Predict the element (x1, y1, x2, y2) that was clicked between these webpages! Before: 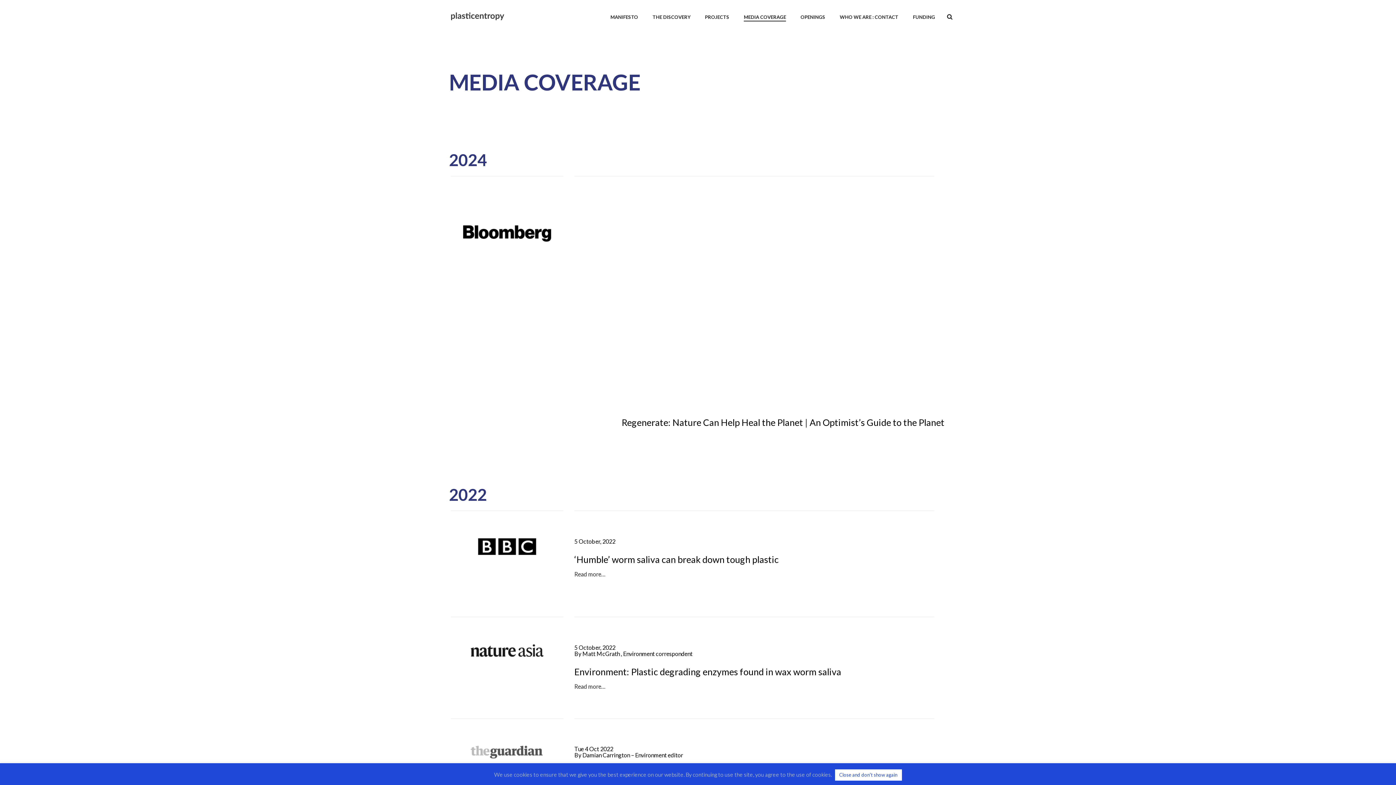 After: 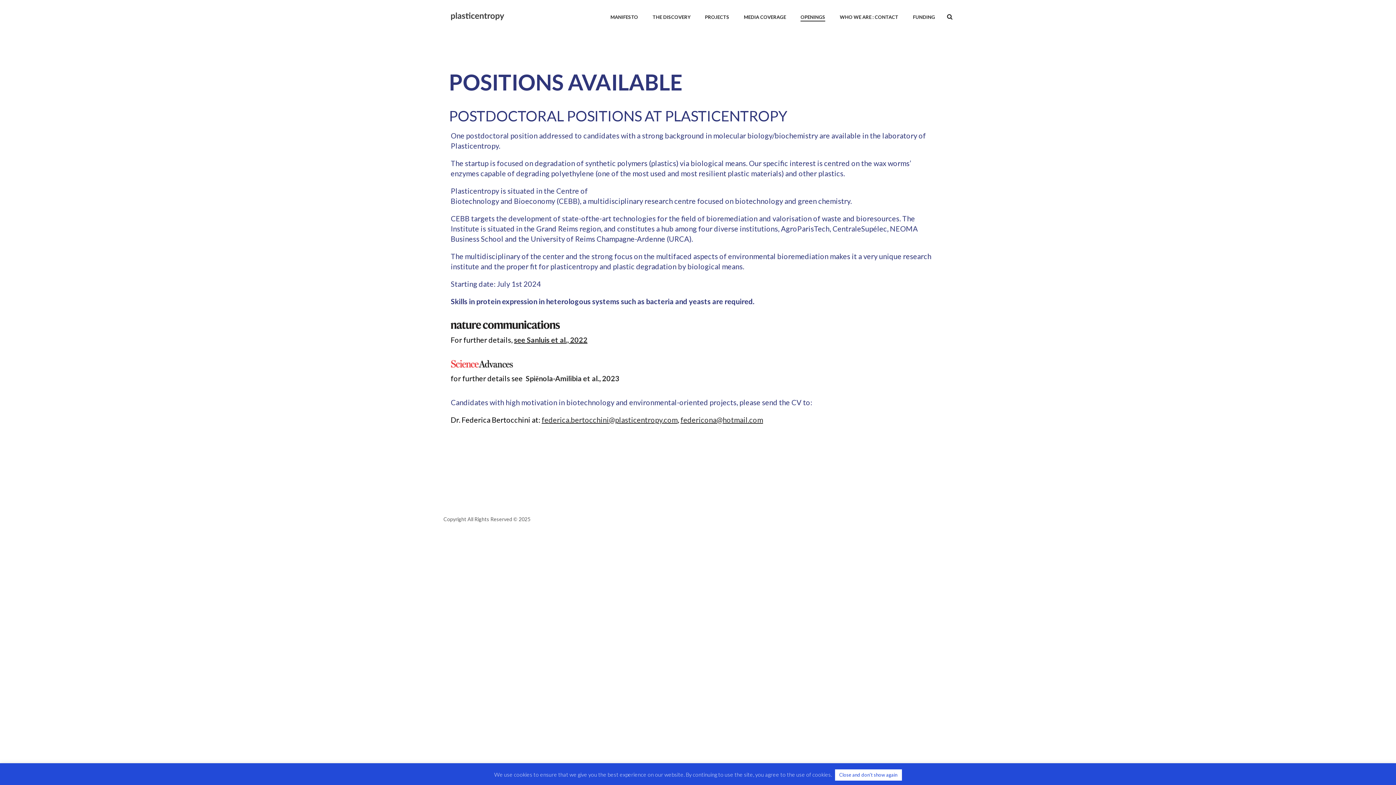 Action: bbox: (793, 12, 832, 21) label: OPENINGS